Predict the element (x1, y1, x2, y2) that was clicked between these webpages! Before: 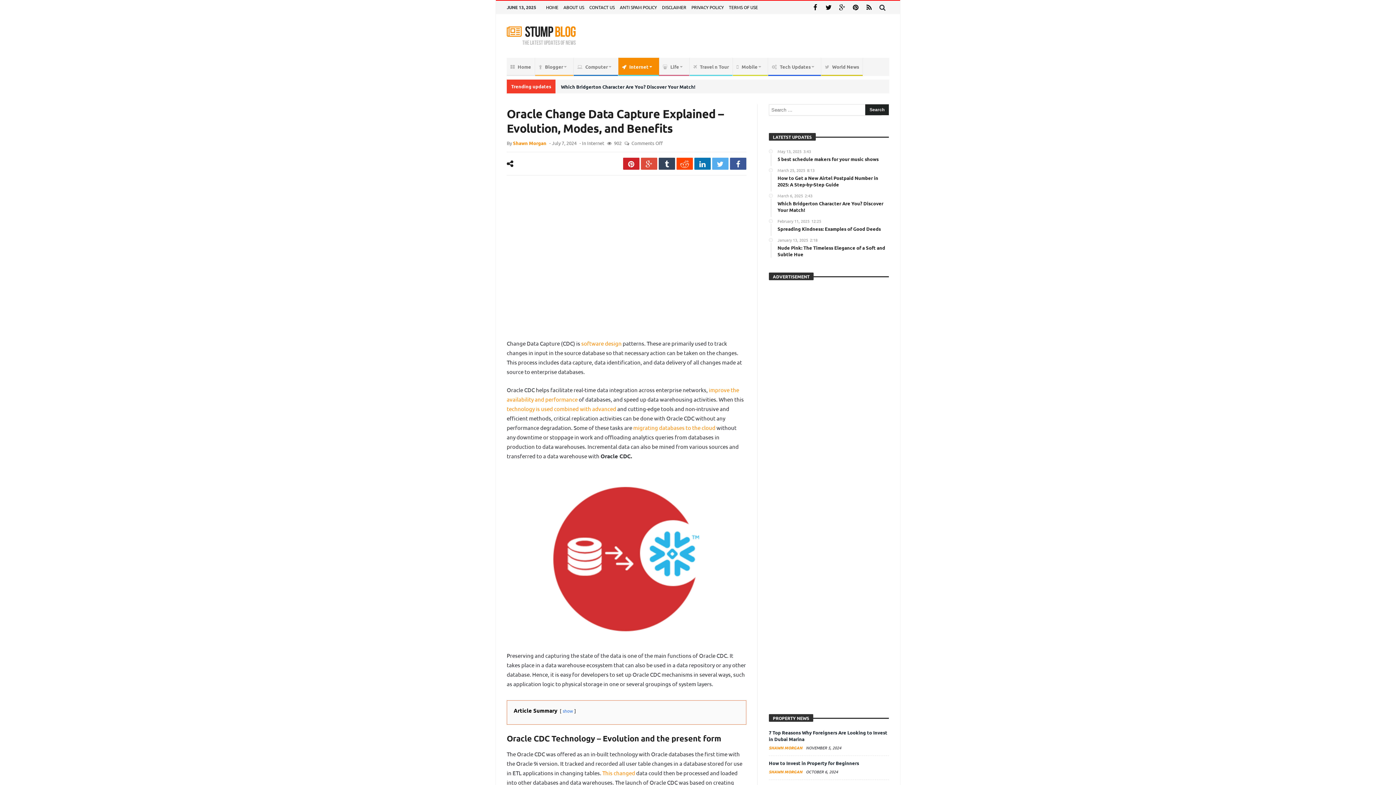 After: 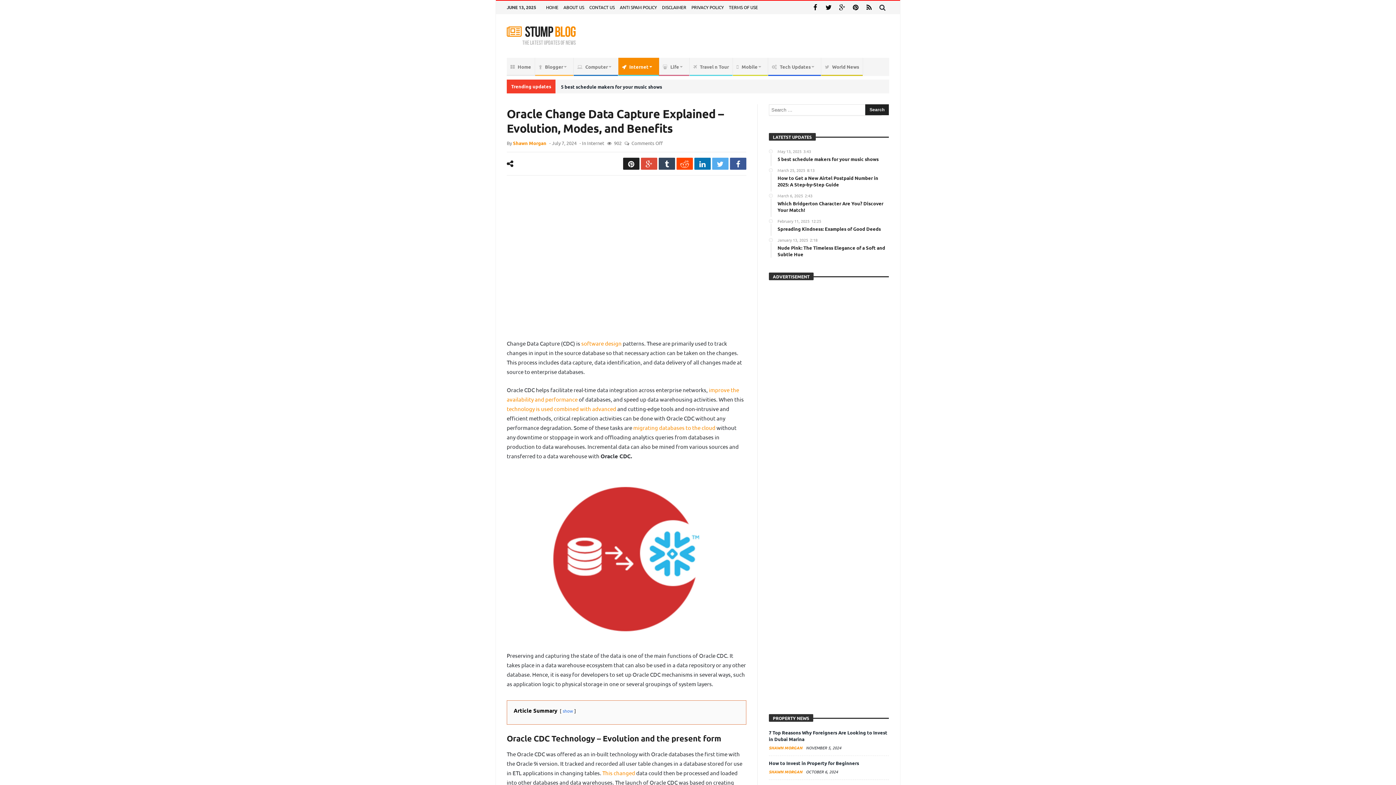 Action: bbox: (623, 157, 639, 169)